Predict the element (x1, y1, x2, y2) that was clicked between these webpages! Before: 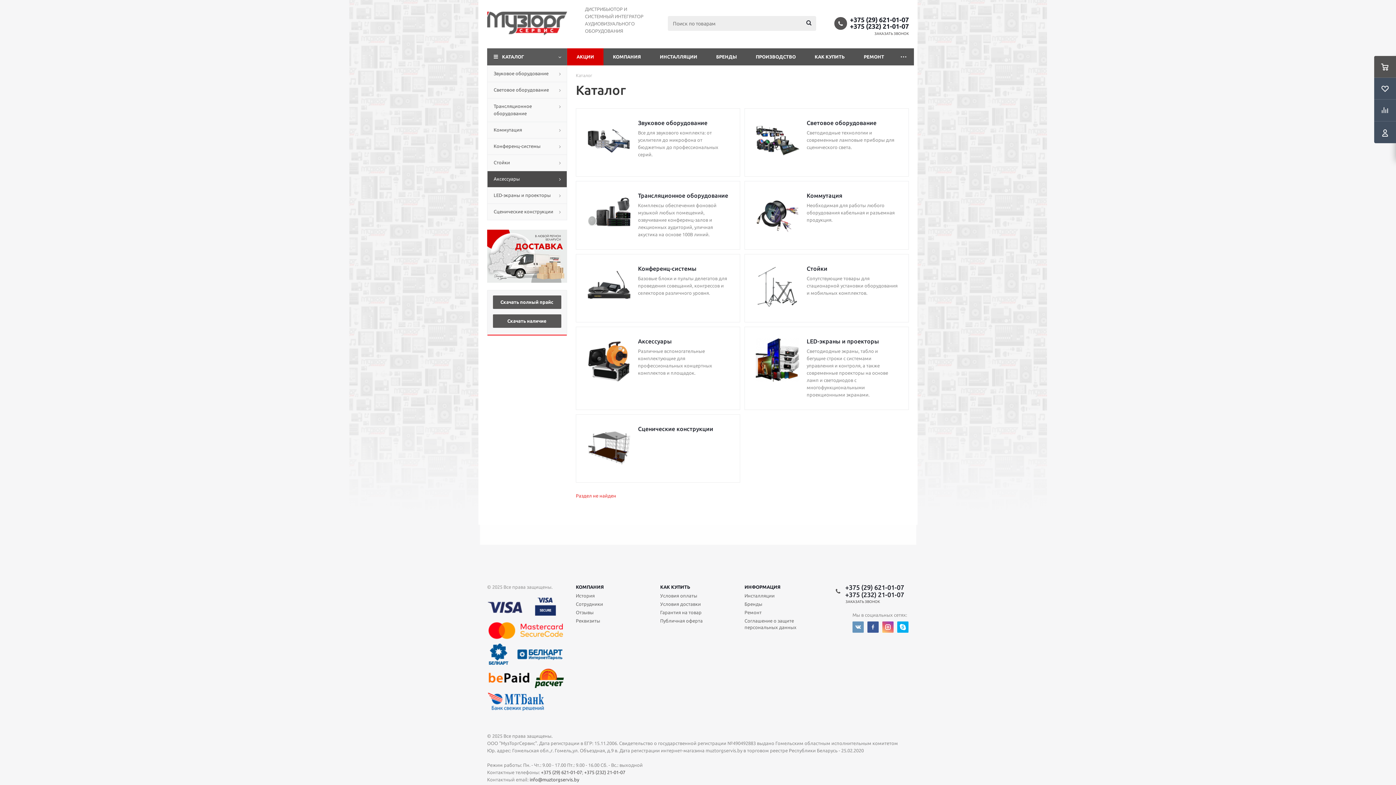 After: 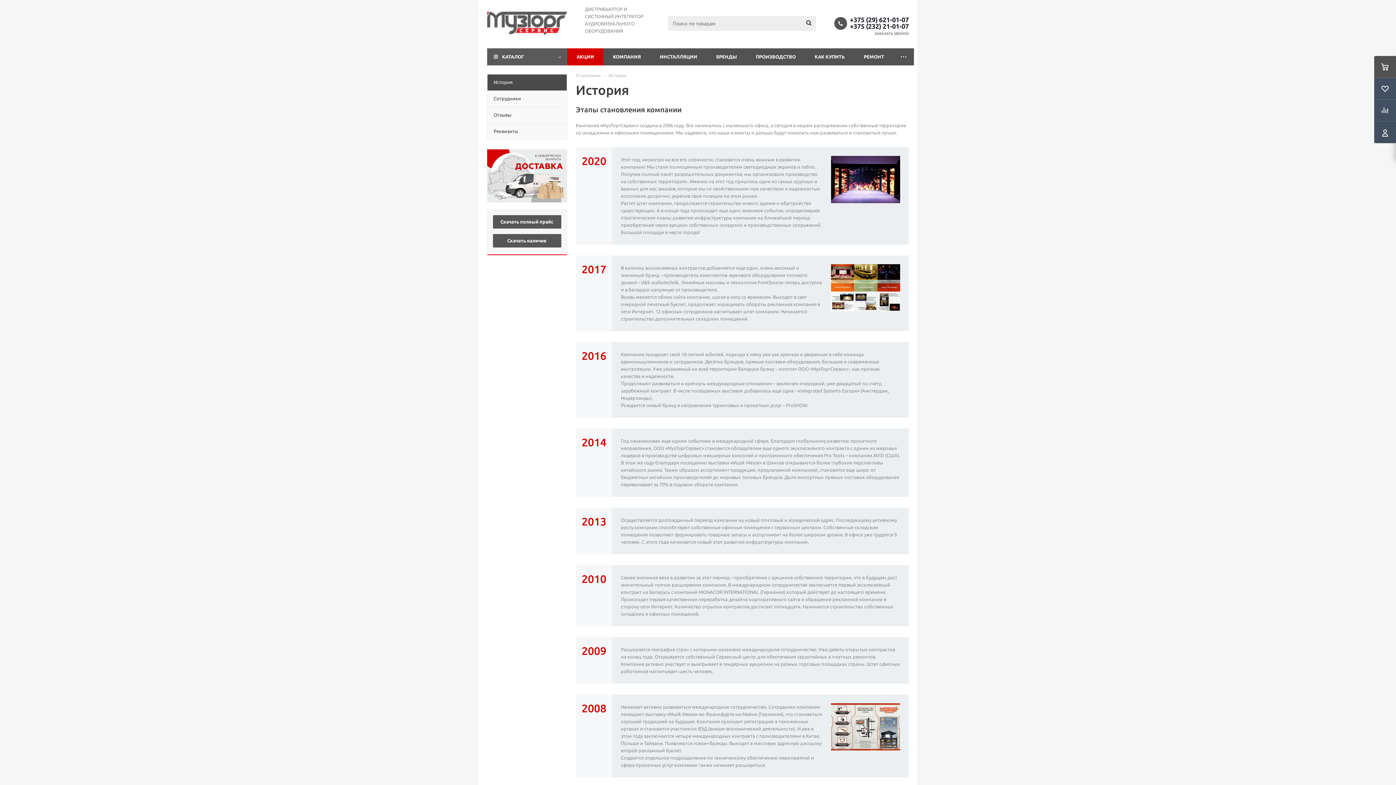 Action: bbox: (576, 592, 594, 599) label: История